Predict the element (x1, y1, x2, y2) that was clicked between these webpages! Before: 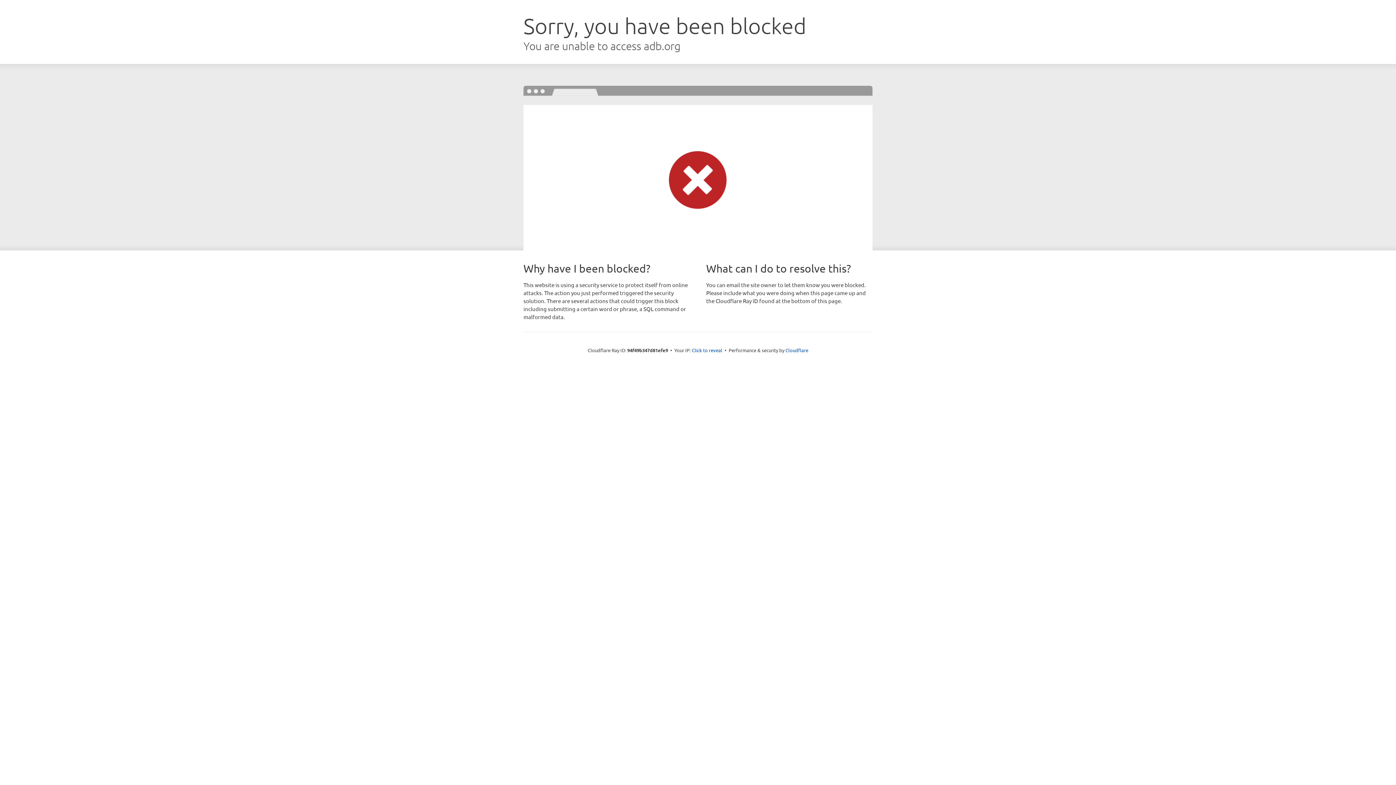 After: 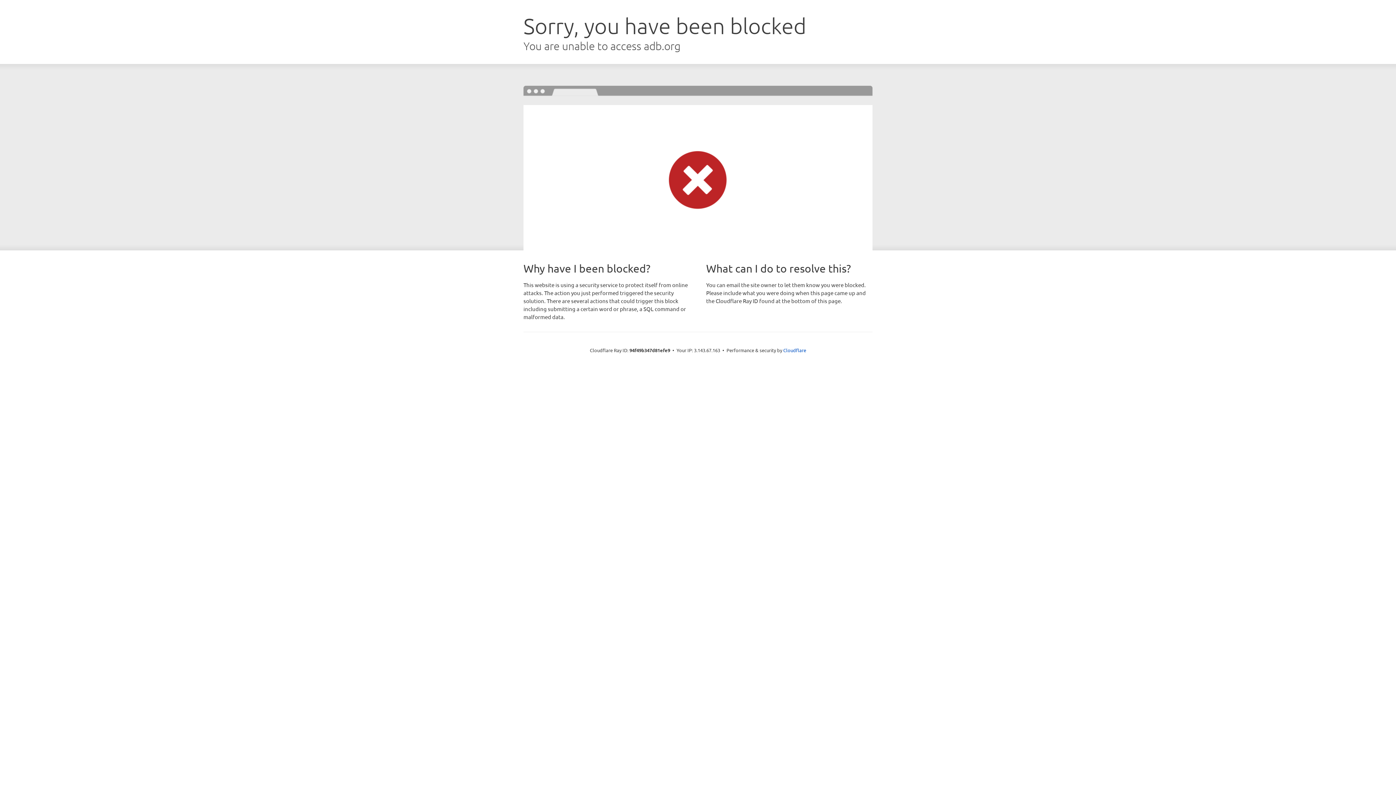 Action: bbox: (692, 346, 722, 353) label: Click to reveal